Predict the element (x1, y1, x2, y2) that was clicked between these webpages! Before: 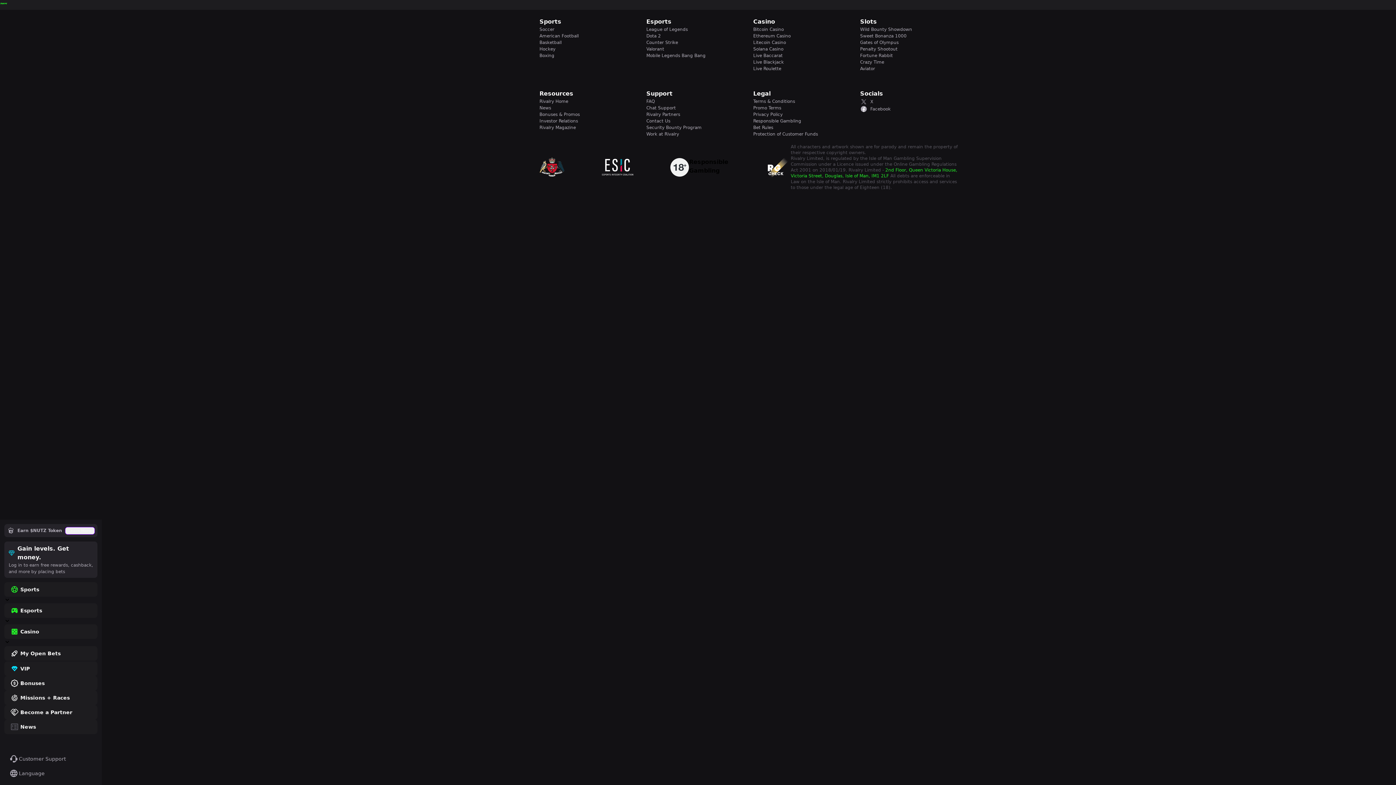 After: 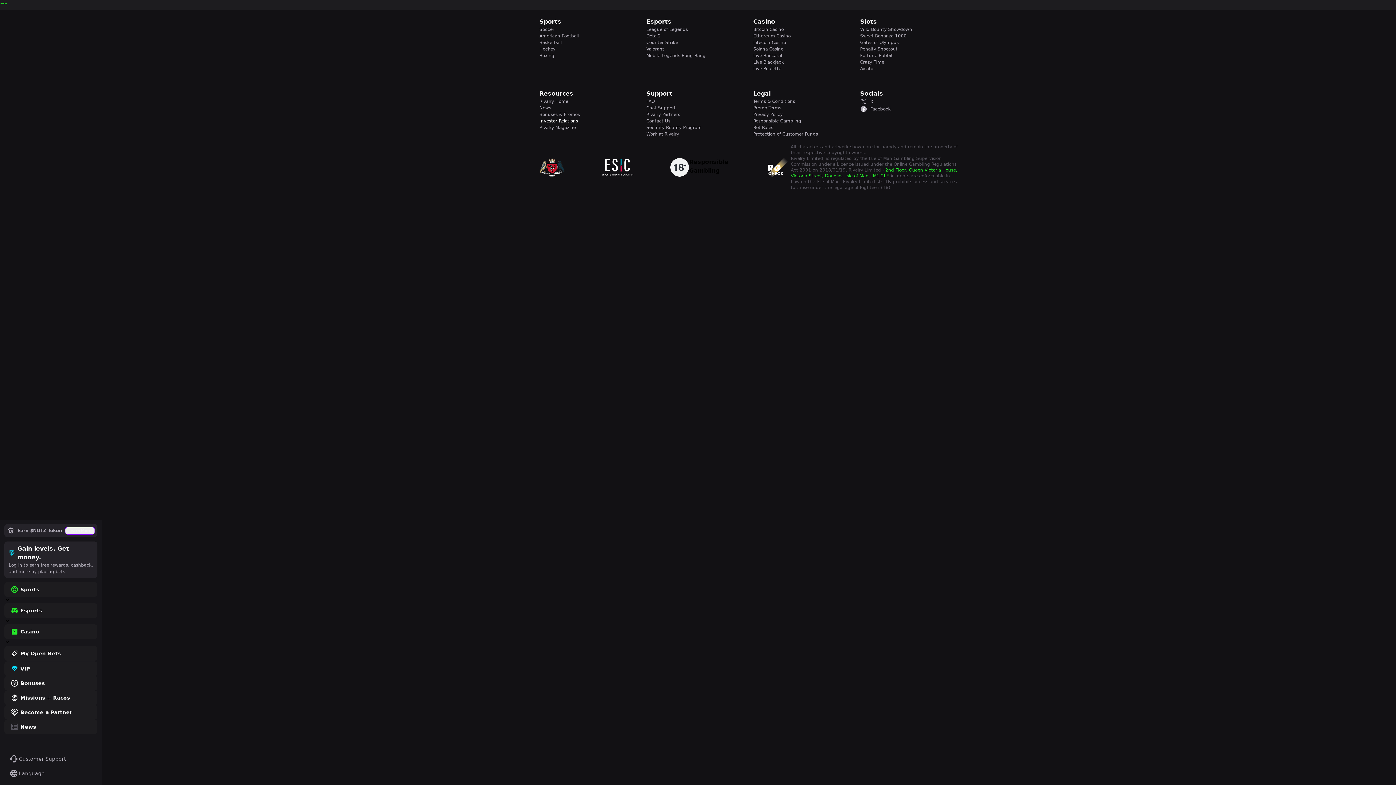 Action: bbox: (539, 117, 637, 124) label: Investor Relations